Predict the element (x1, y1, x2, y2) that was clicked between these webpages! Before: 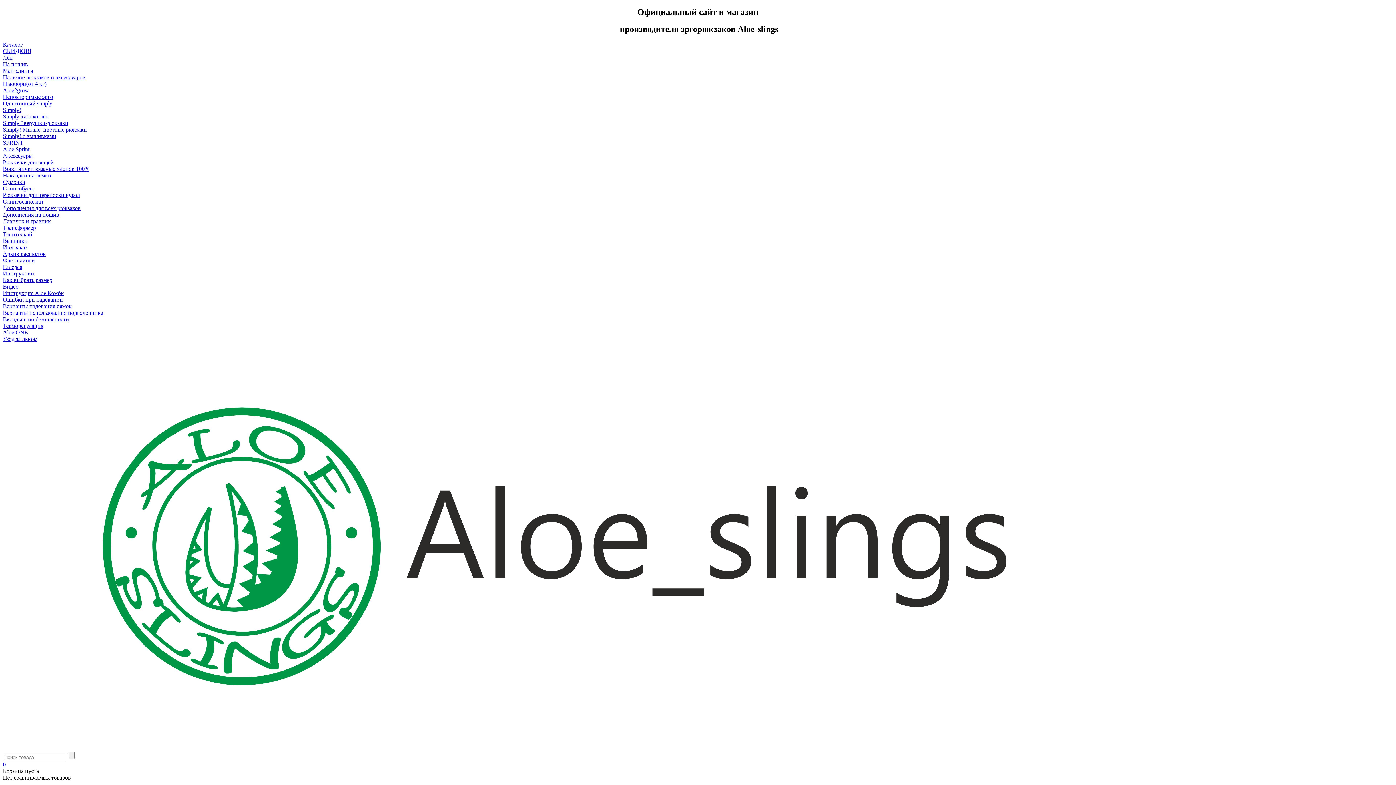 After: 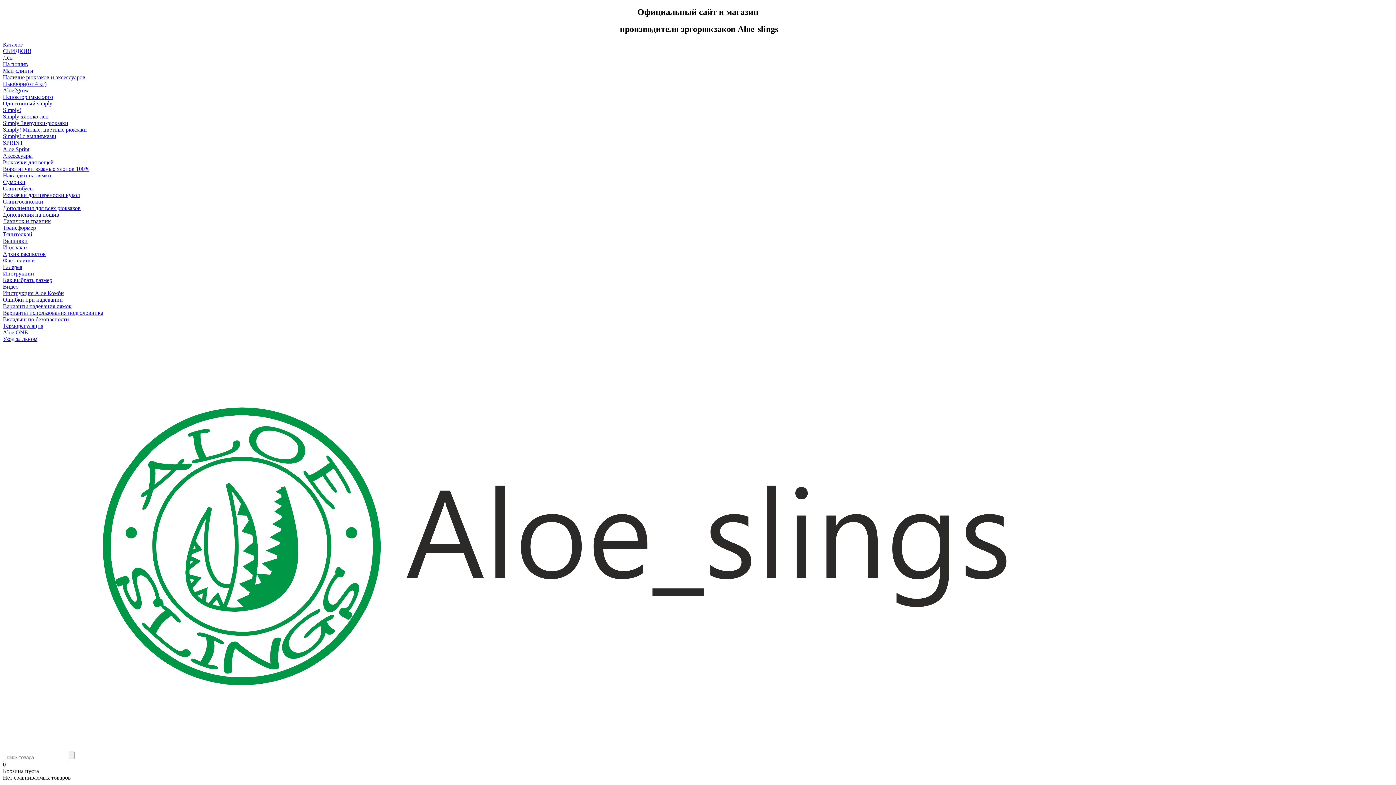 Action: bbox: (2, 250, 45, 256) label: Архив расцветок